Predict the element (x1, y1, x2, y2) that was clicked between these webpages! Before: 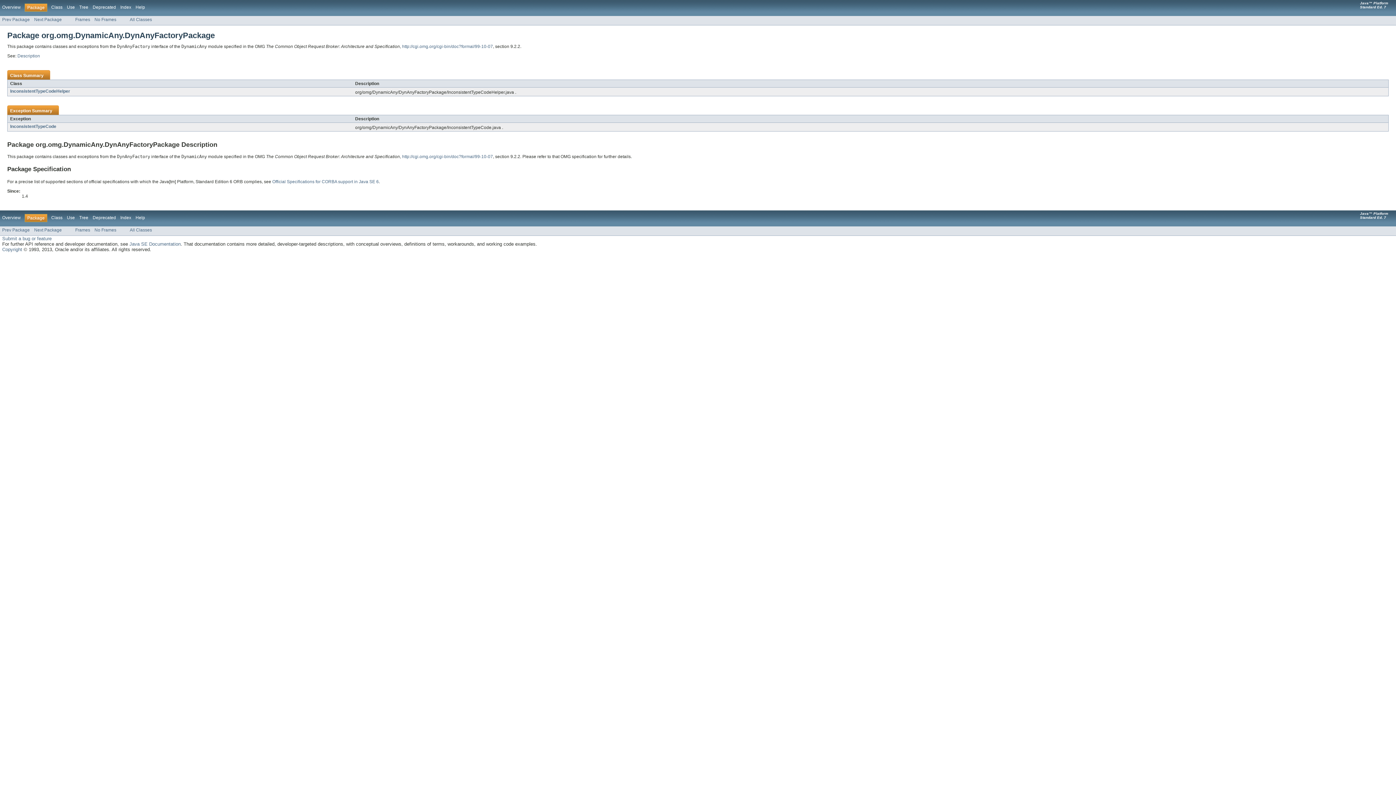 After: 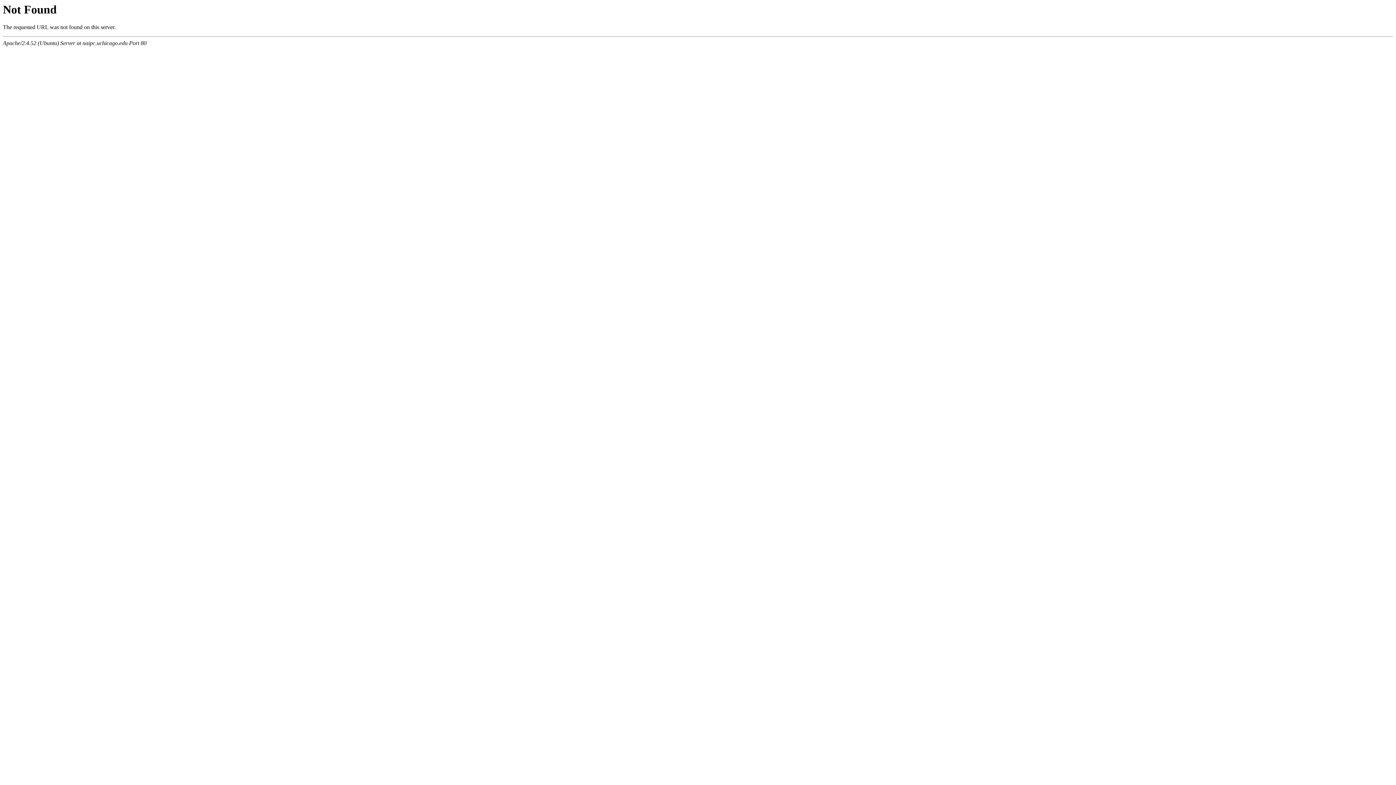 Action: label: Copyright bbox: (2, 246, 22, 252)